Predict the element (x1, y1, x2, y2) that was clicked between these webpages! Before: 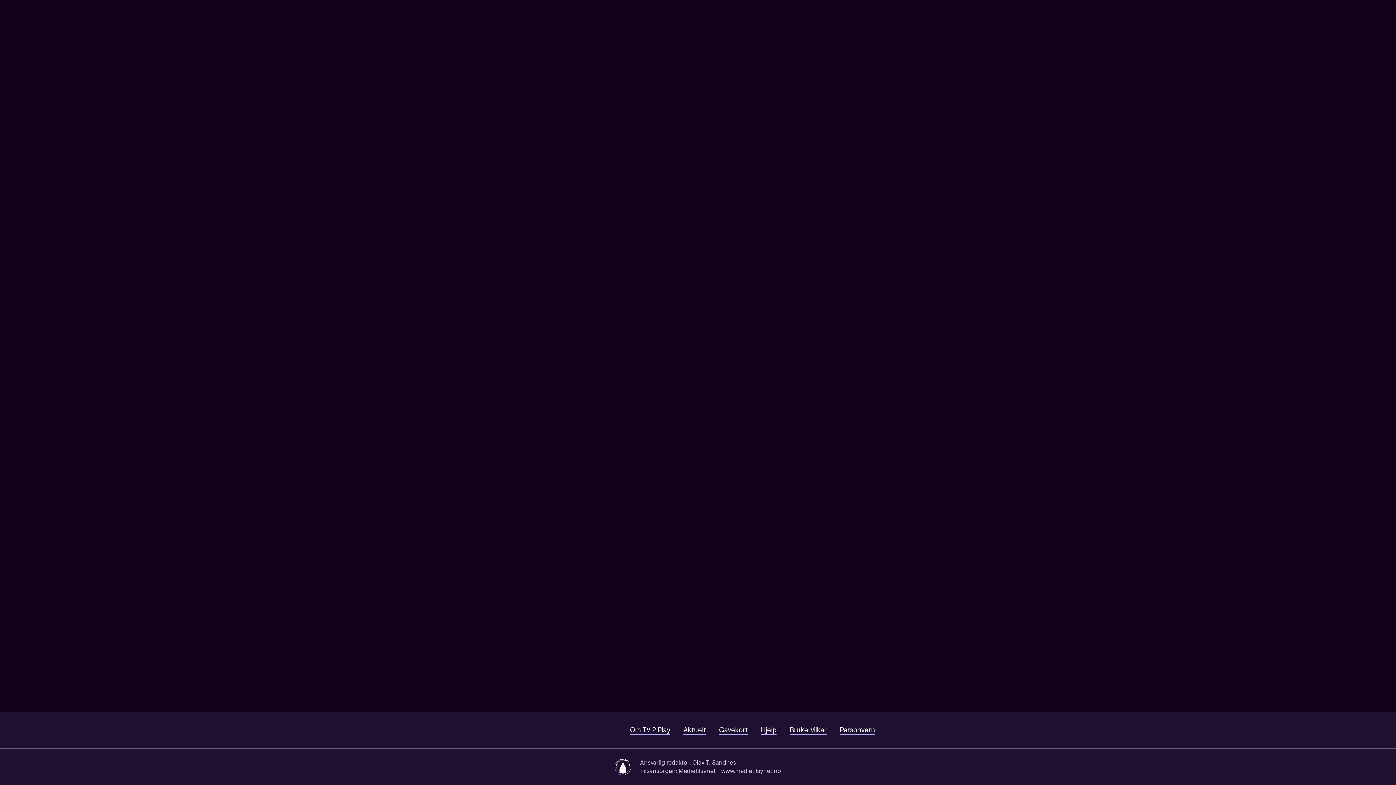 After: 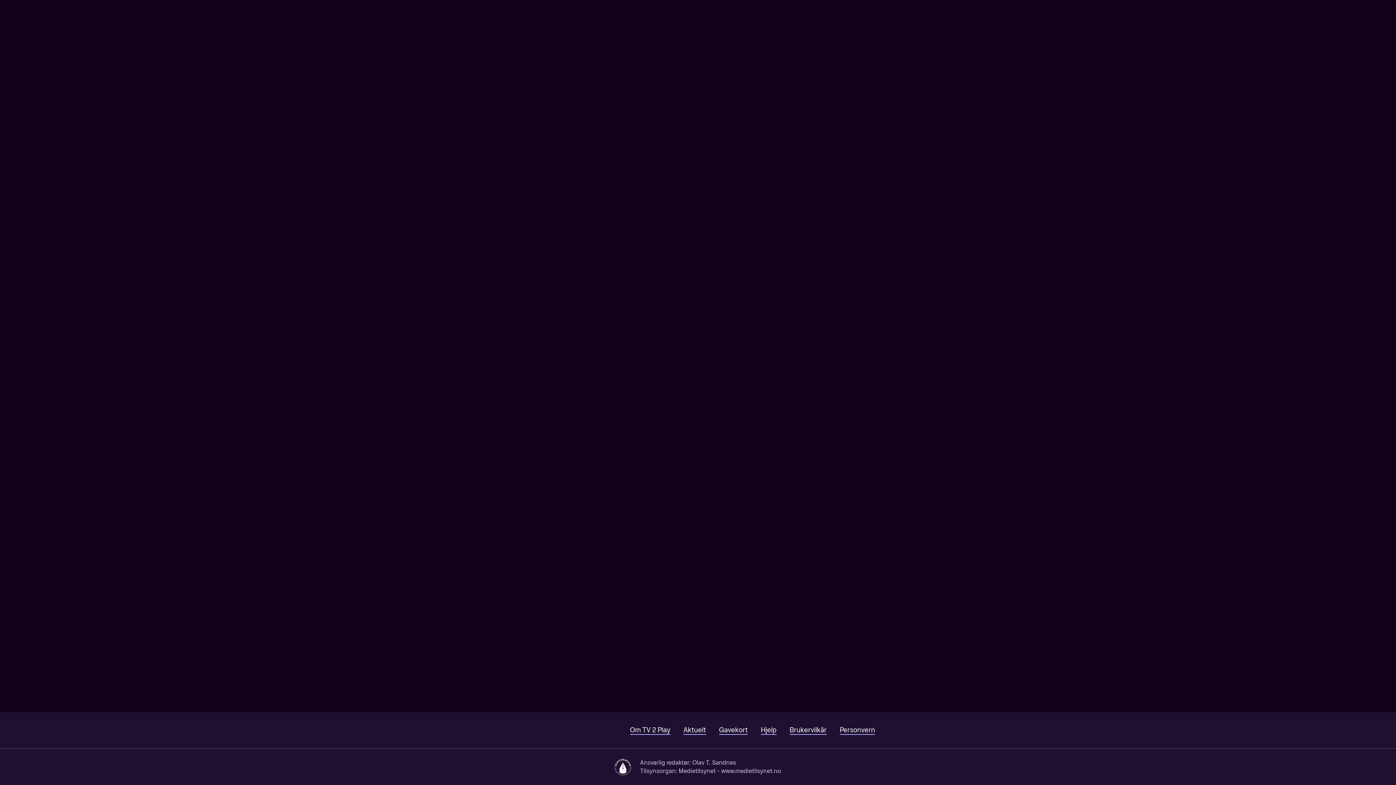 Action: bbox: (49, 722, 158, 738)